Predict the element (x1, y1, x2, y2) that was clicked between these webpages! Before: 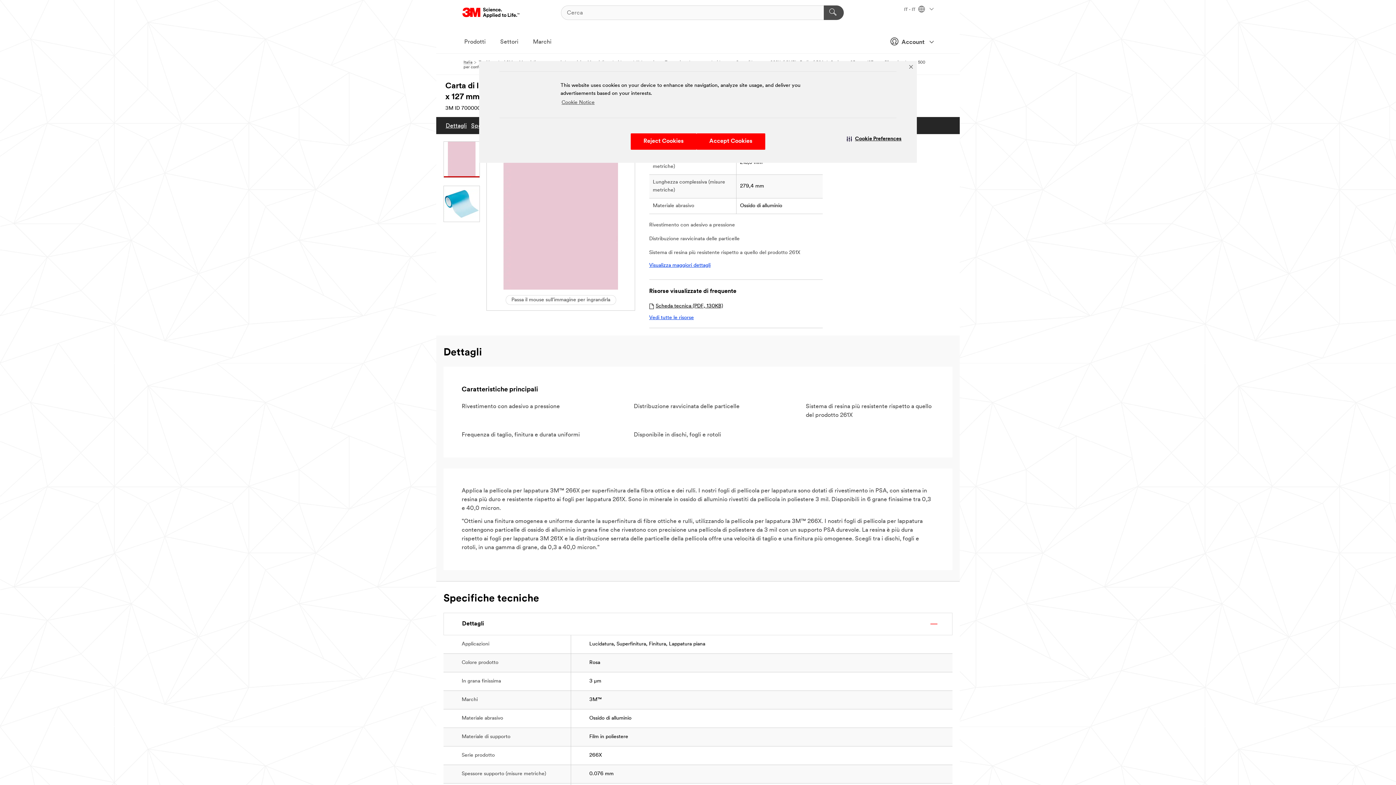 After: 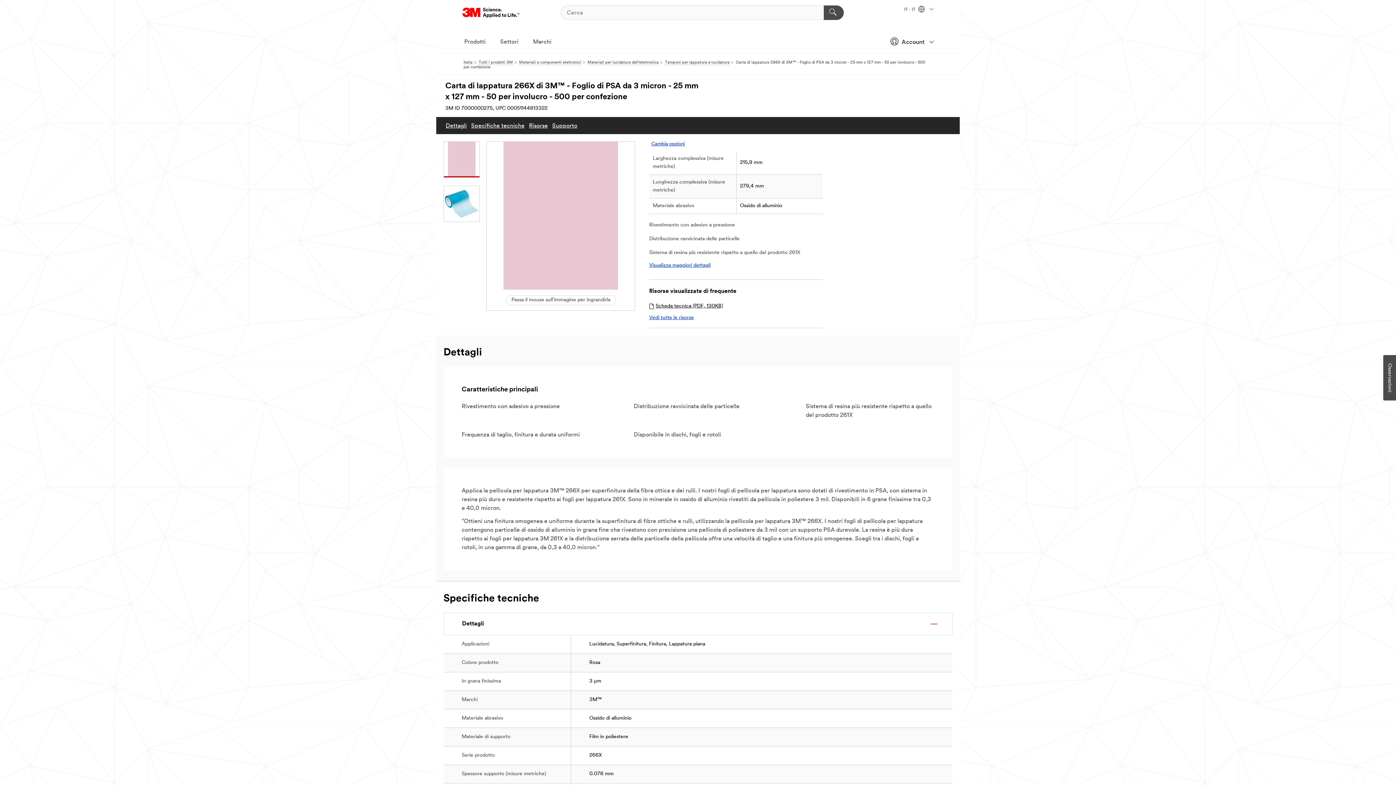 Action: label: Accept Cookies bbox: (696, 133, 765, 149)